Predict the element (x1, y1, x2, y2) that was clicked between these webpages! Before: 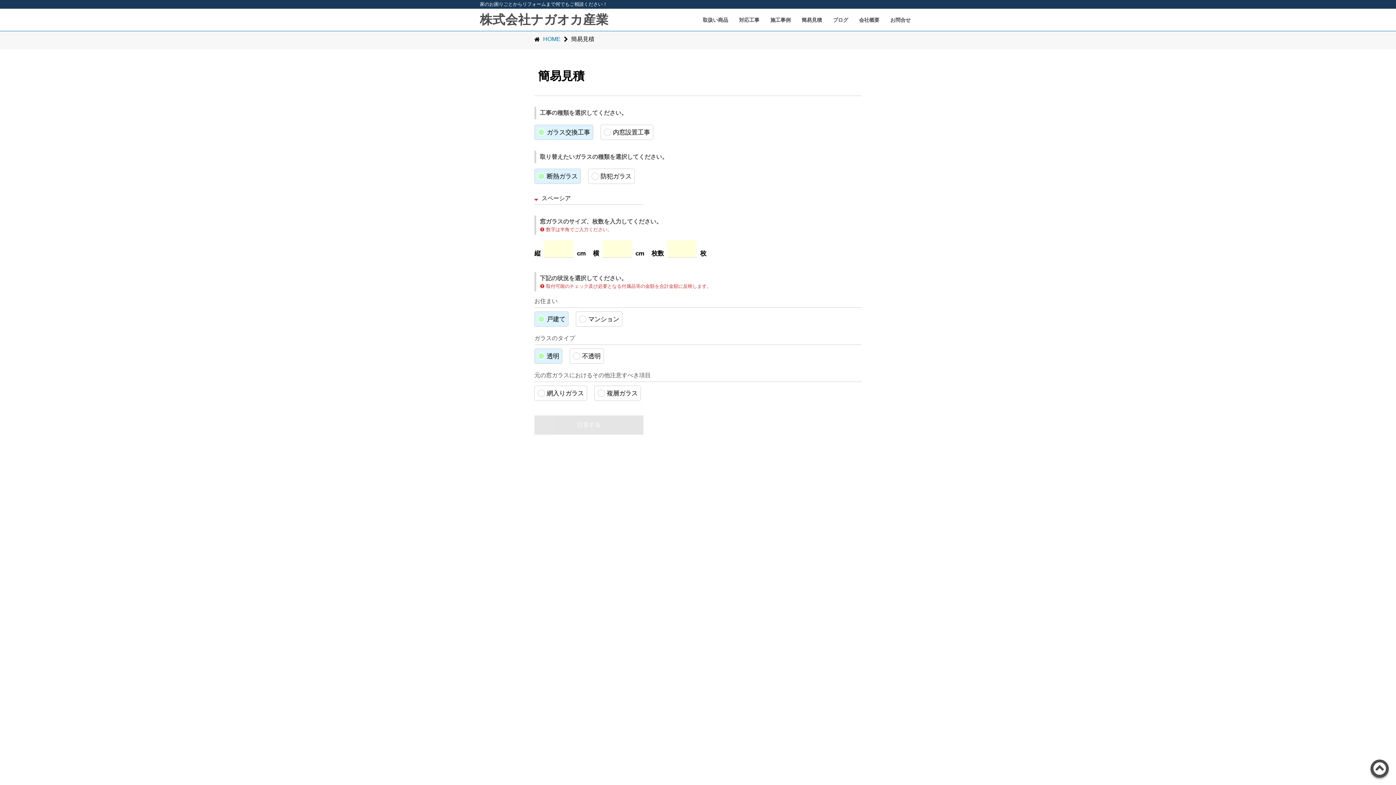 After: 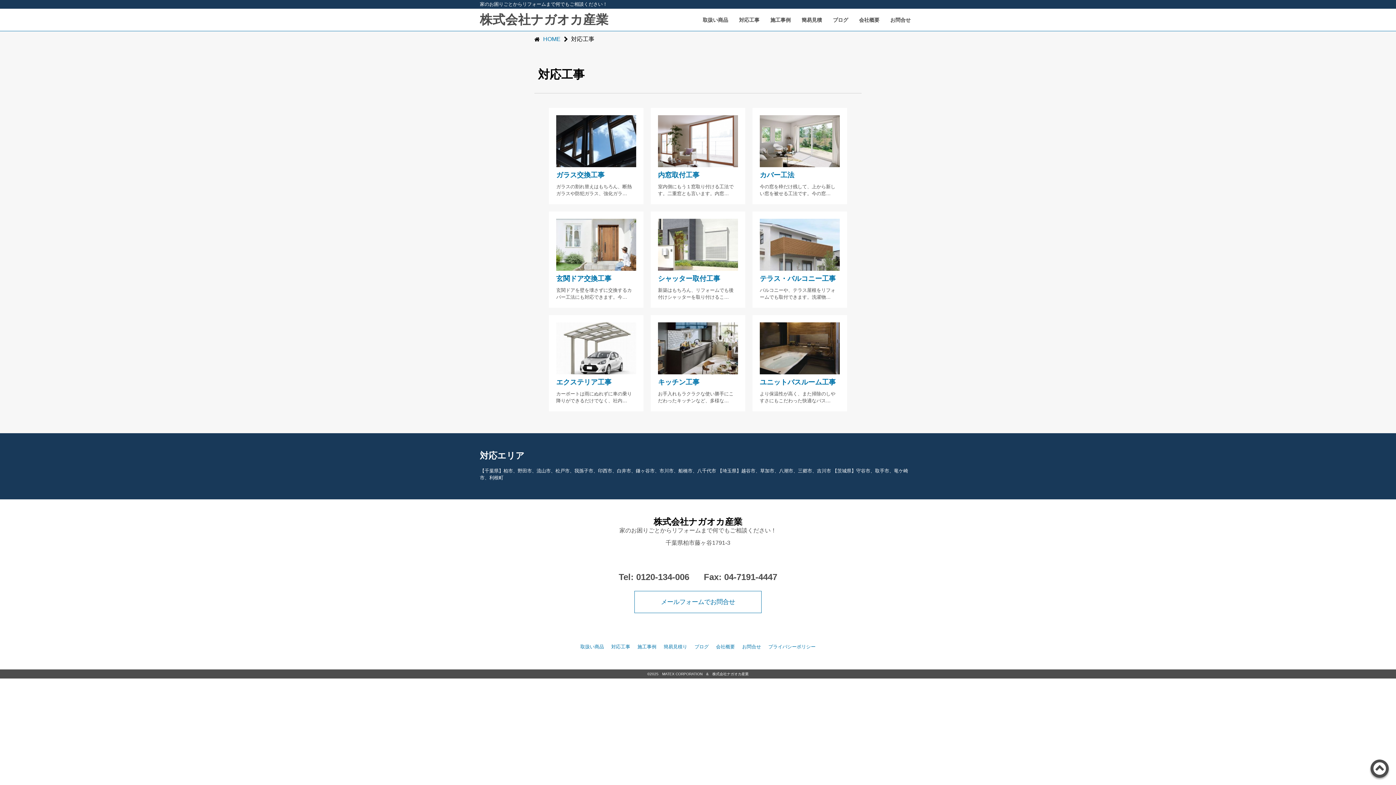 Action: bbox: (735, 13, 763, 26) label: 対応工事